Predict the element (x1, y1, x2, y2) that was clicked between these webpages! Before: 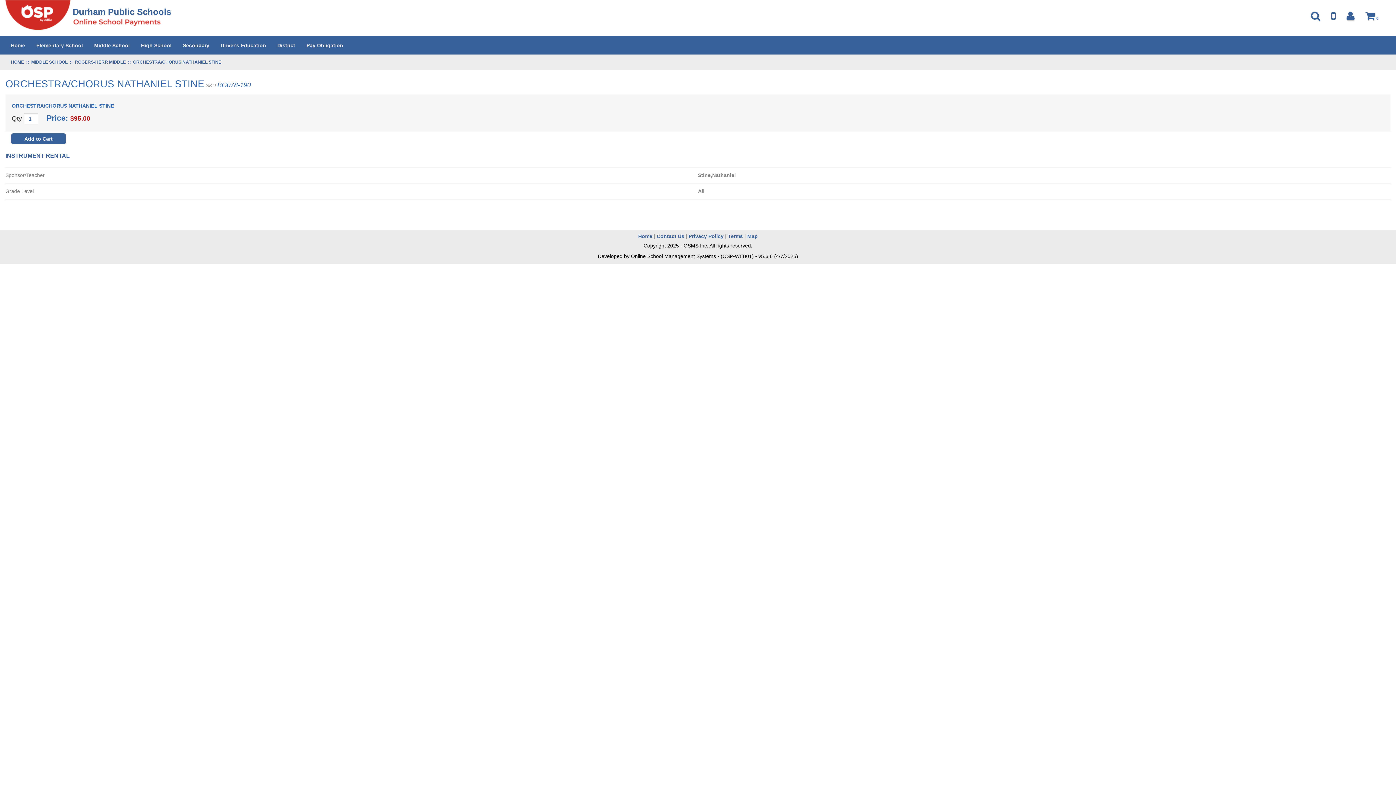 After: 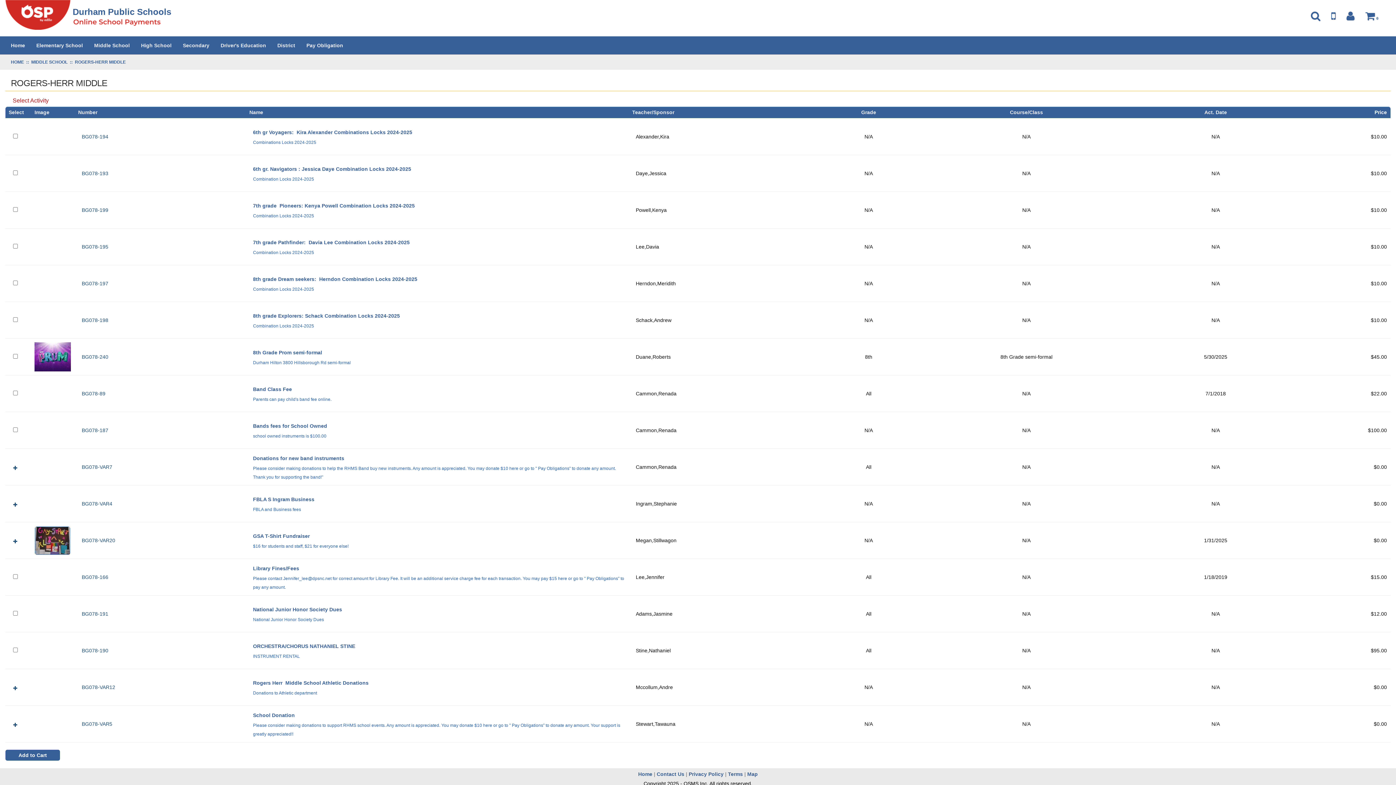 Action: label: ROGERS-HERR MIDDLE  bbox: (74, 60, 126, 64)